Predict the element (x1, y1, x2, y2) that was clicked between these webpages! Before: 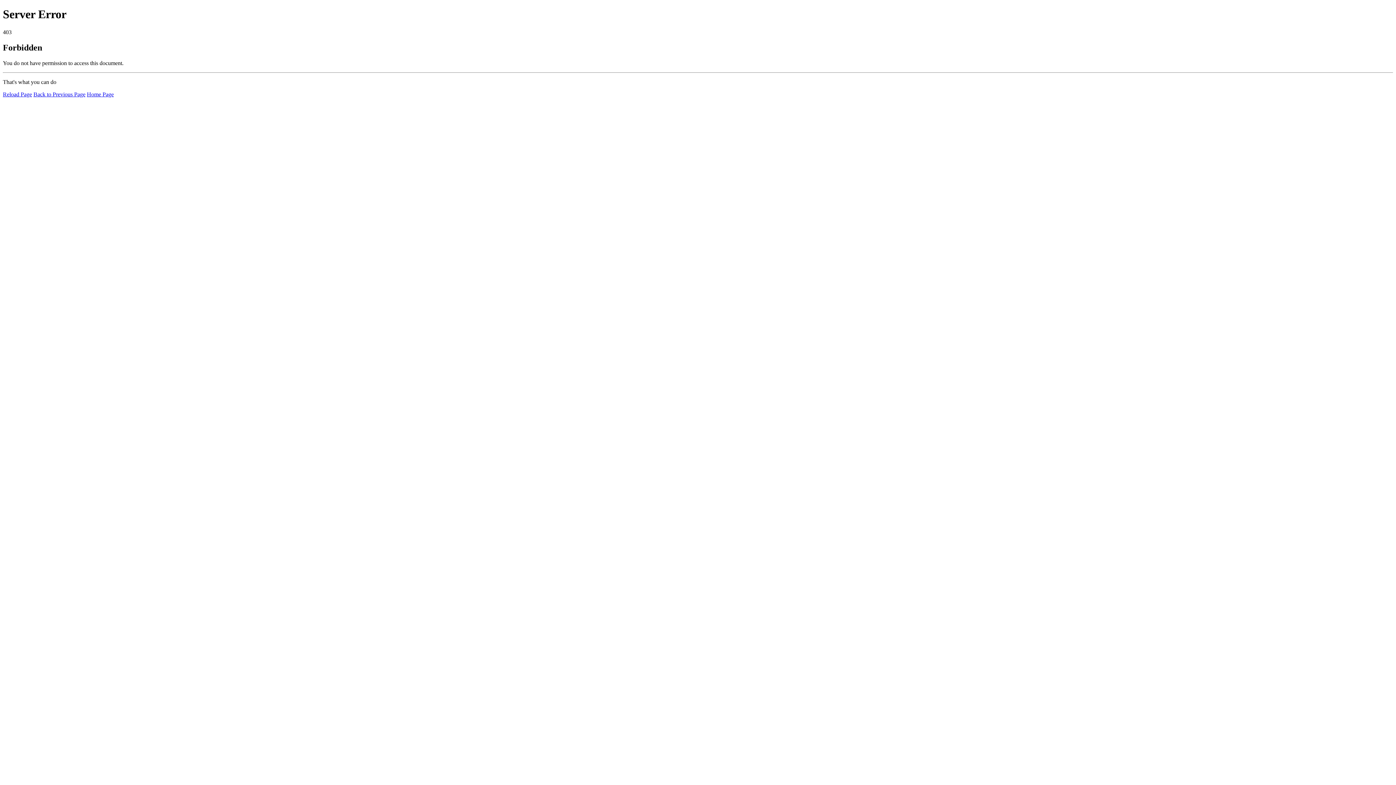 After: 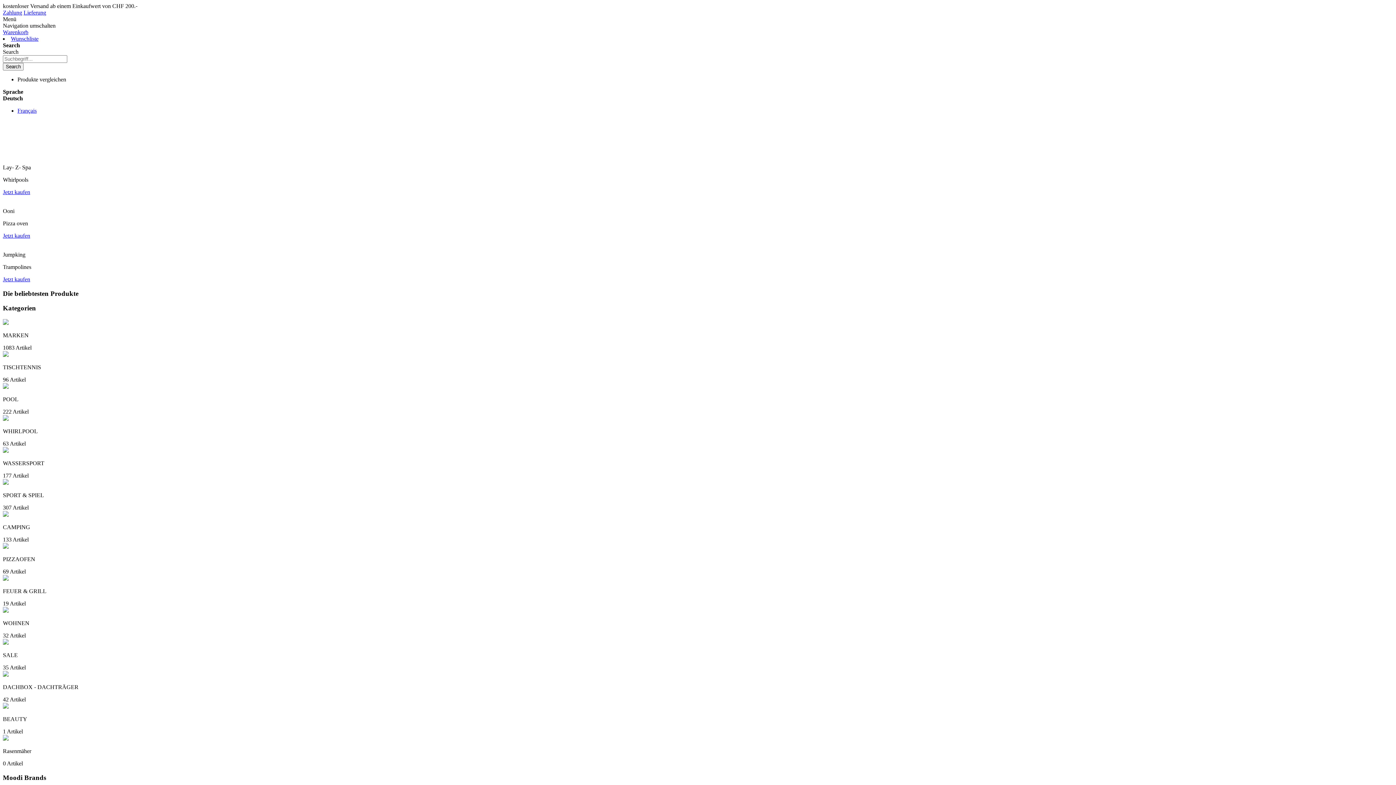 Action: bbox: (86, 91, 113, 97) label: Home Page